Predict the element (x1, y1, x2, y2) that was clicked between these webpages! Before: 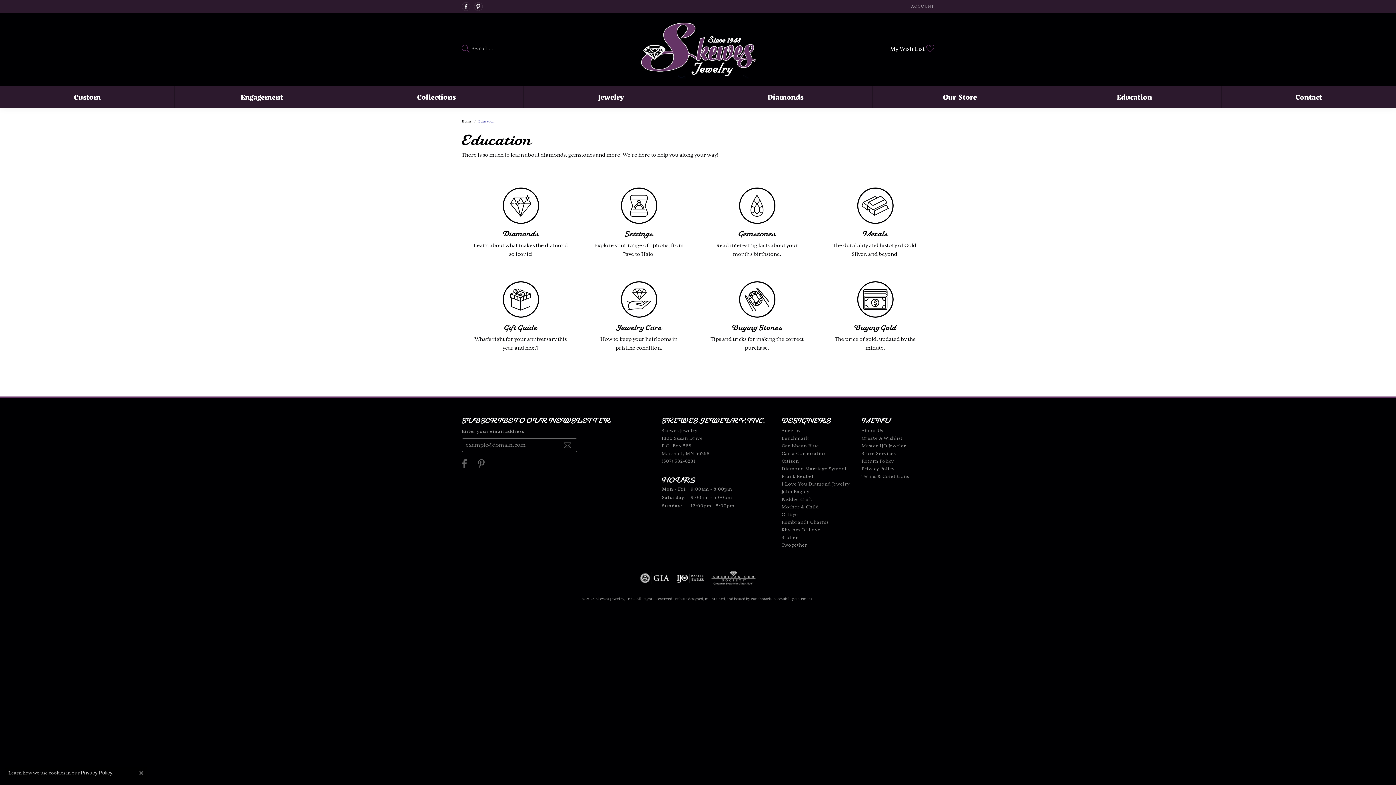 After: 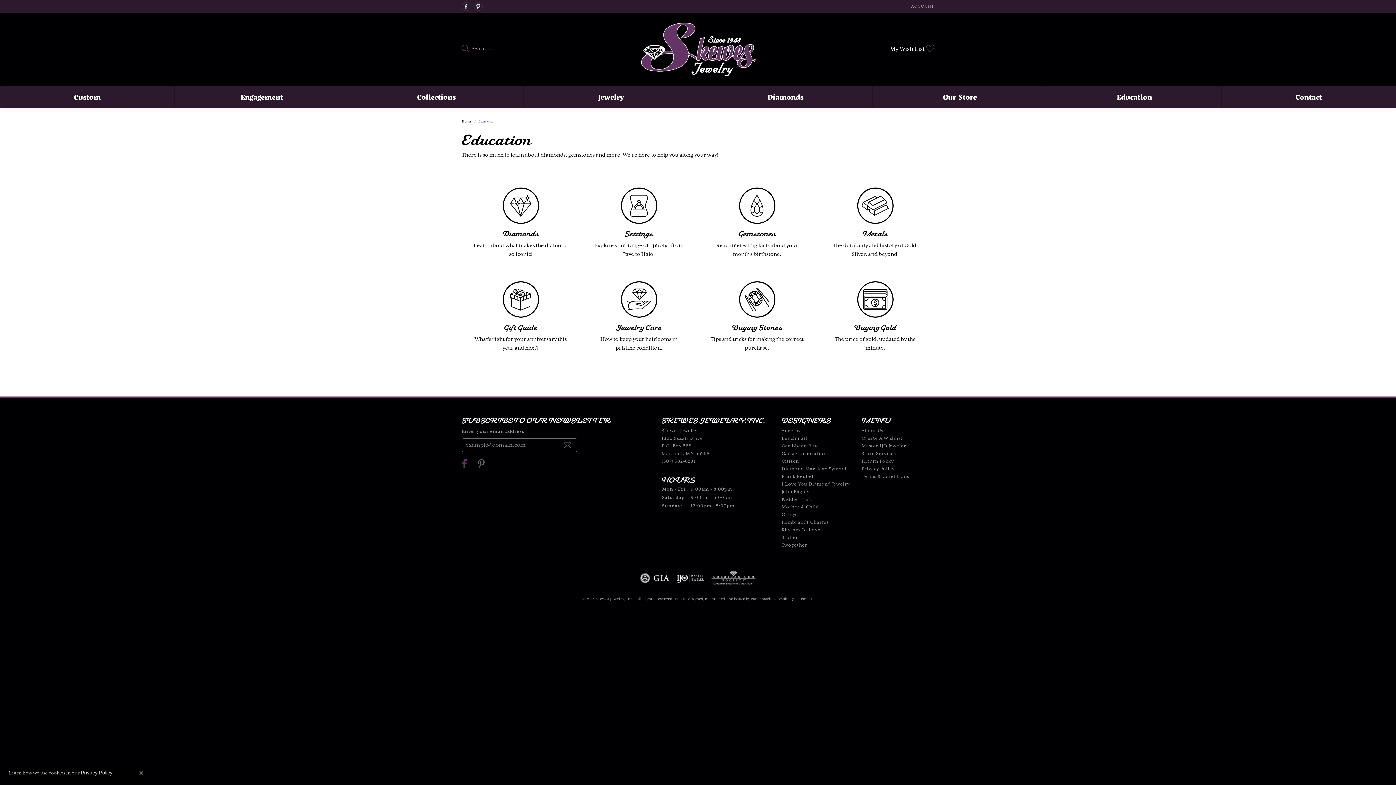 Action: label: Visit us on Facebook bbox: (458, 459, 470, 468)